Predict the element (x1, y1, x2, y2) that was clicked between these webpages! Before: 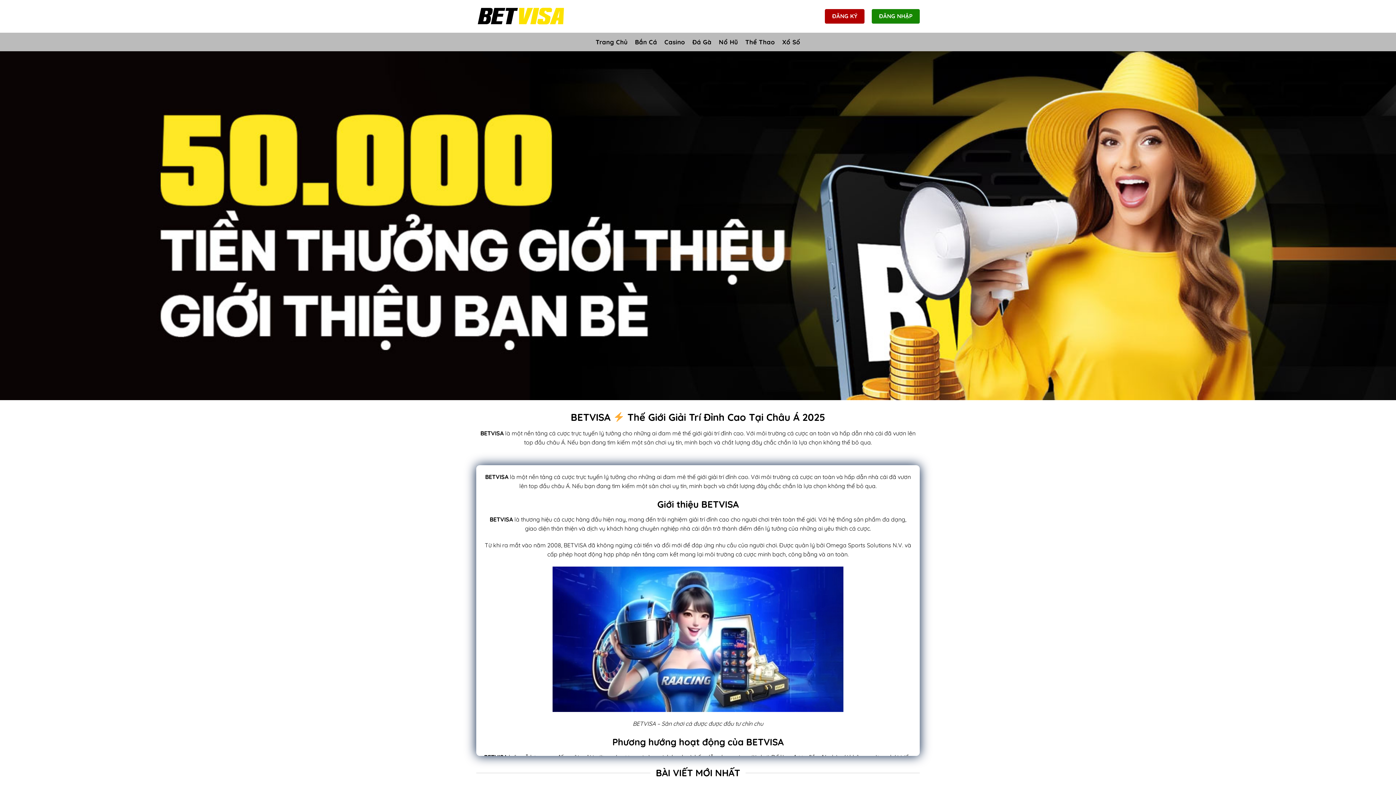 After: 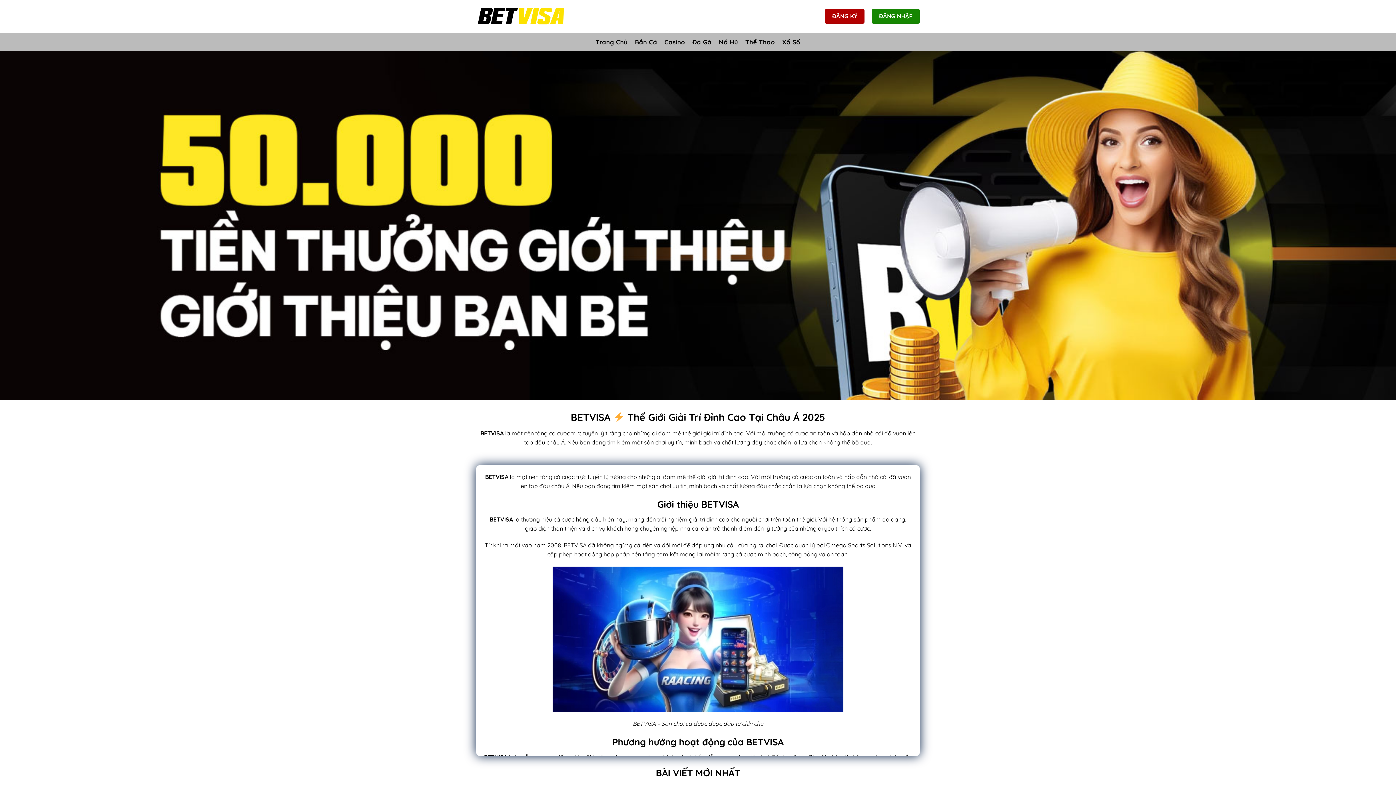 Action: bbox: (476, 6, 566, 26)